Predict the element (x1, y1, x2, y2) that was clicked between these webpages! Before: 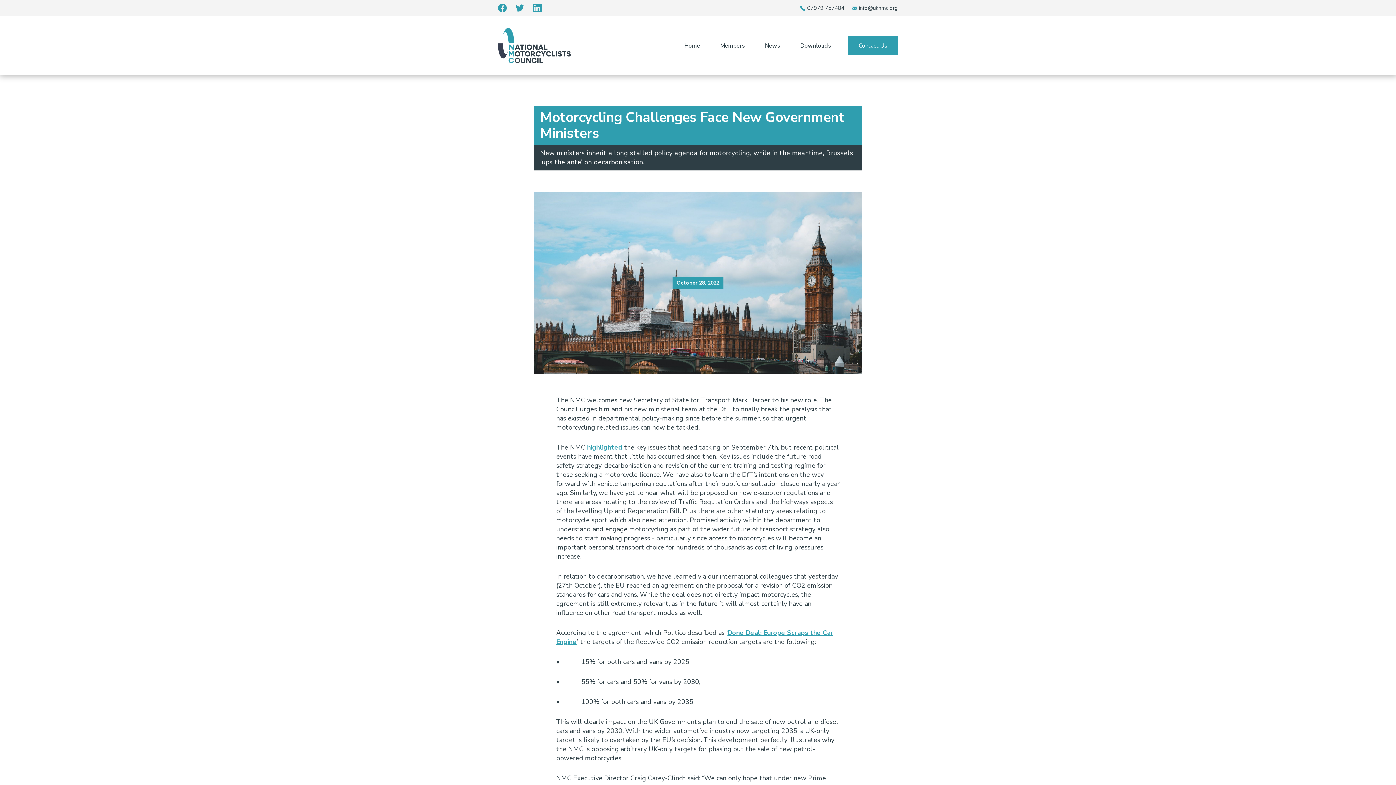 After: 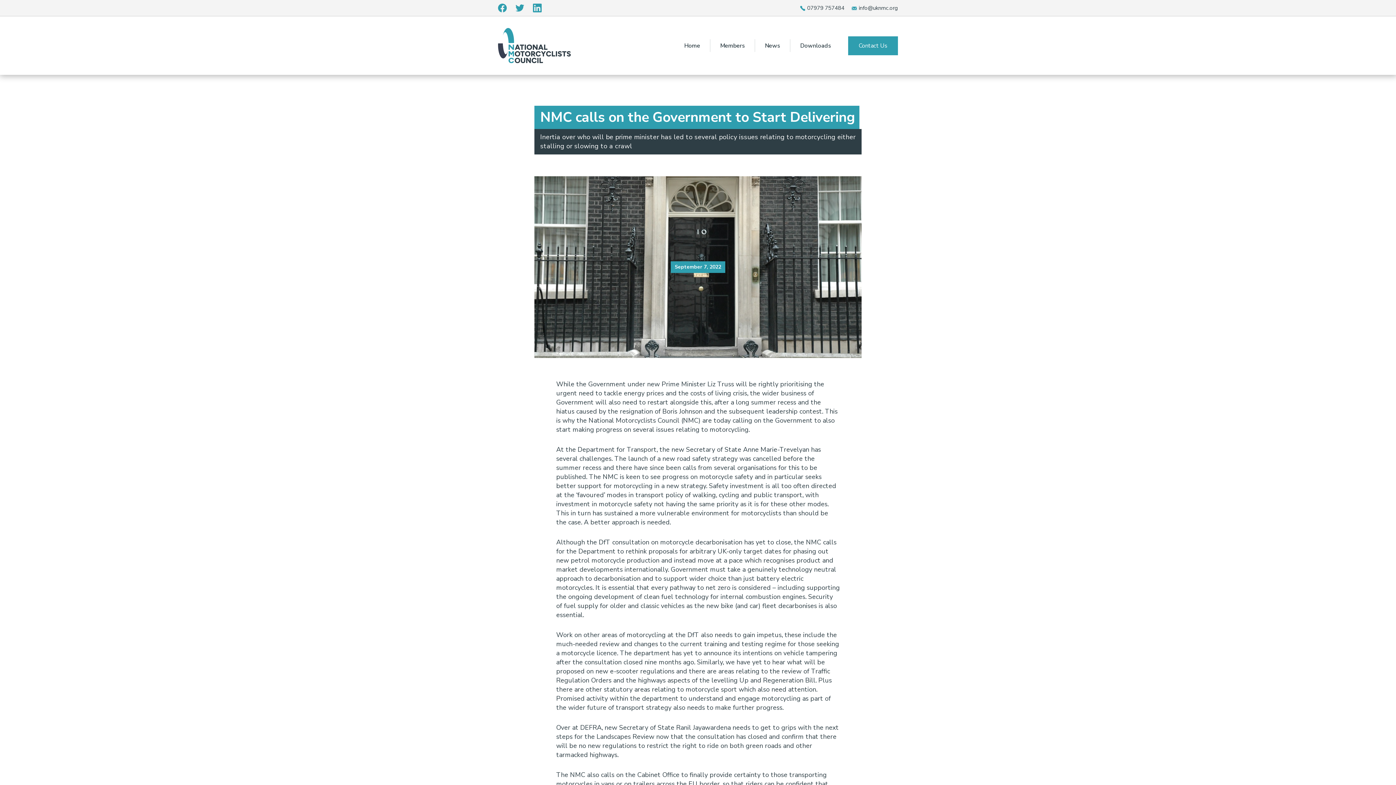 Action: bbox: (587, 443, 624, 452) label: highlighted 